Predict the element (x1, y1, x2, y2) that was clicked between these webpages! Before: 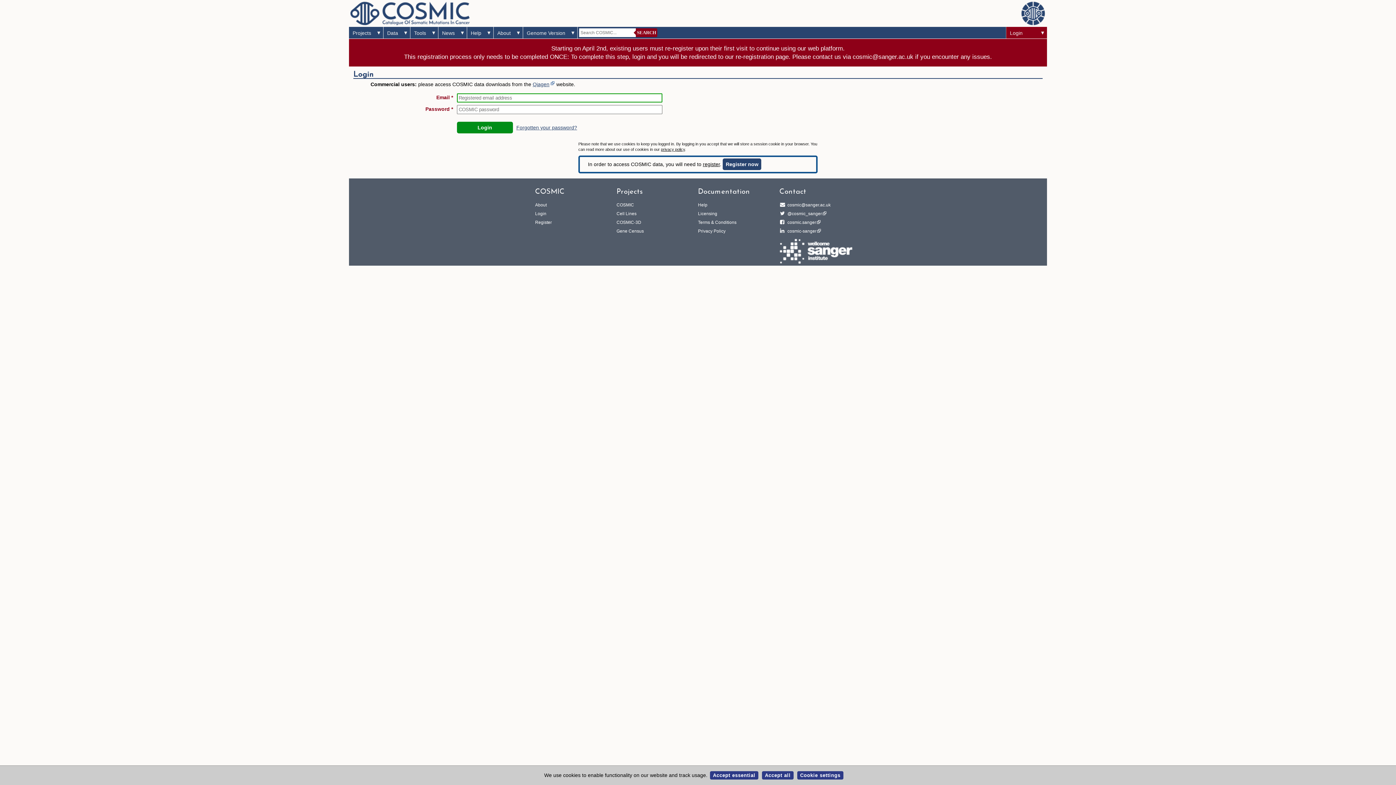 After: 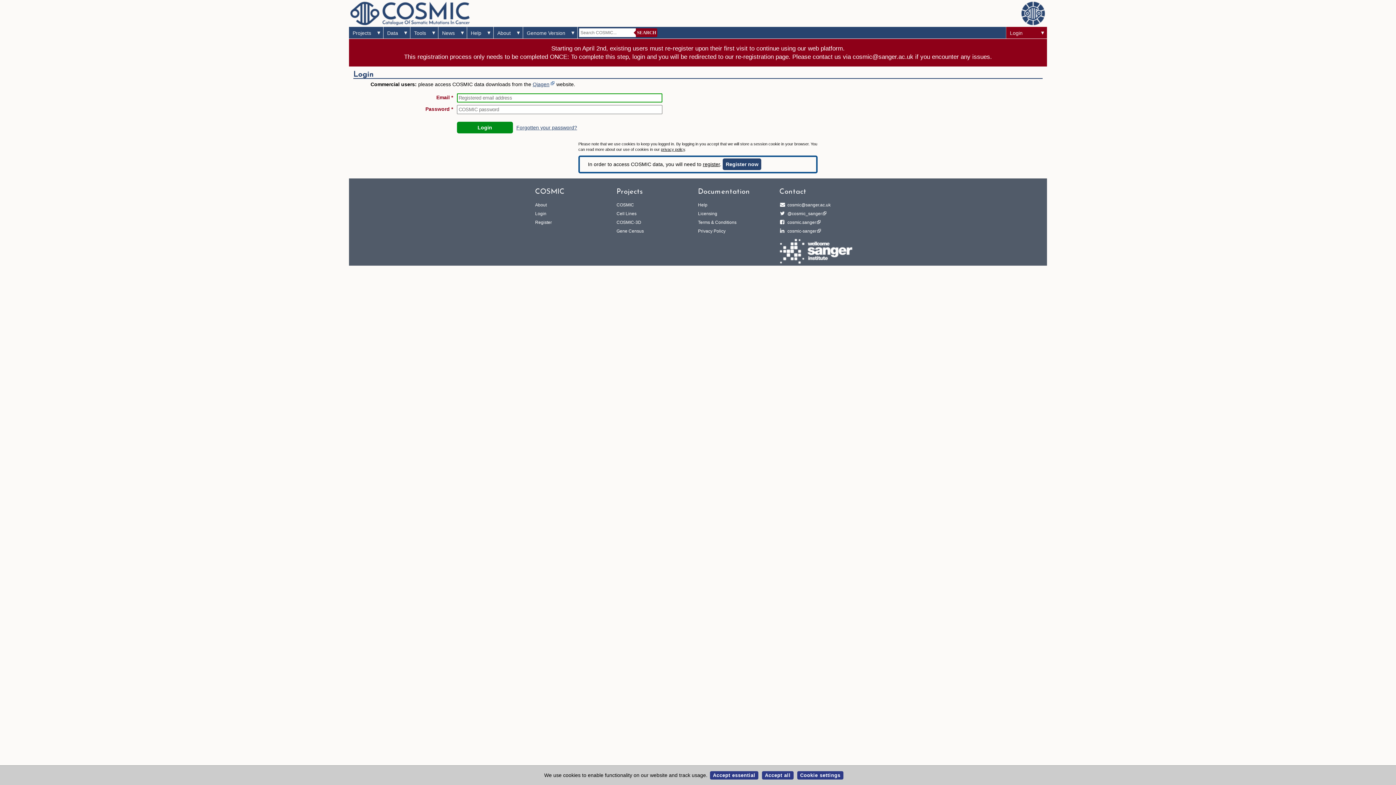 Action: label: Login bbox: (535, 211, 546, 216)